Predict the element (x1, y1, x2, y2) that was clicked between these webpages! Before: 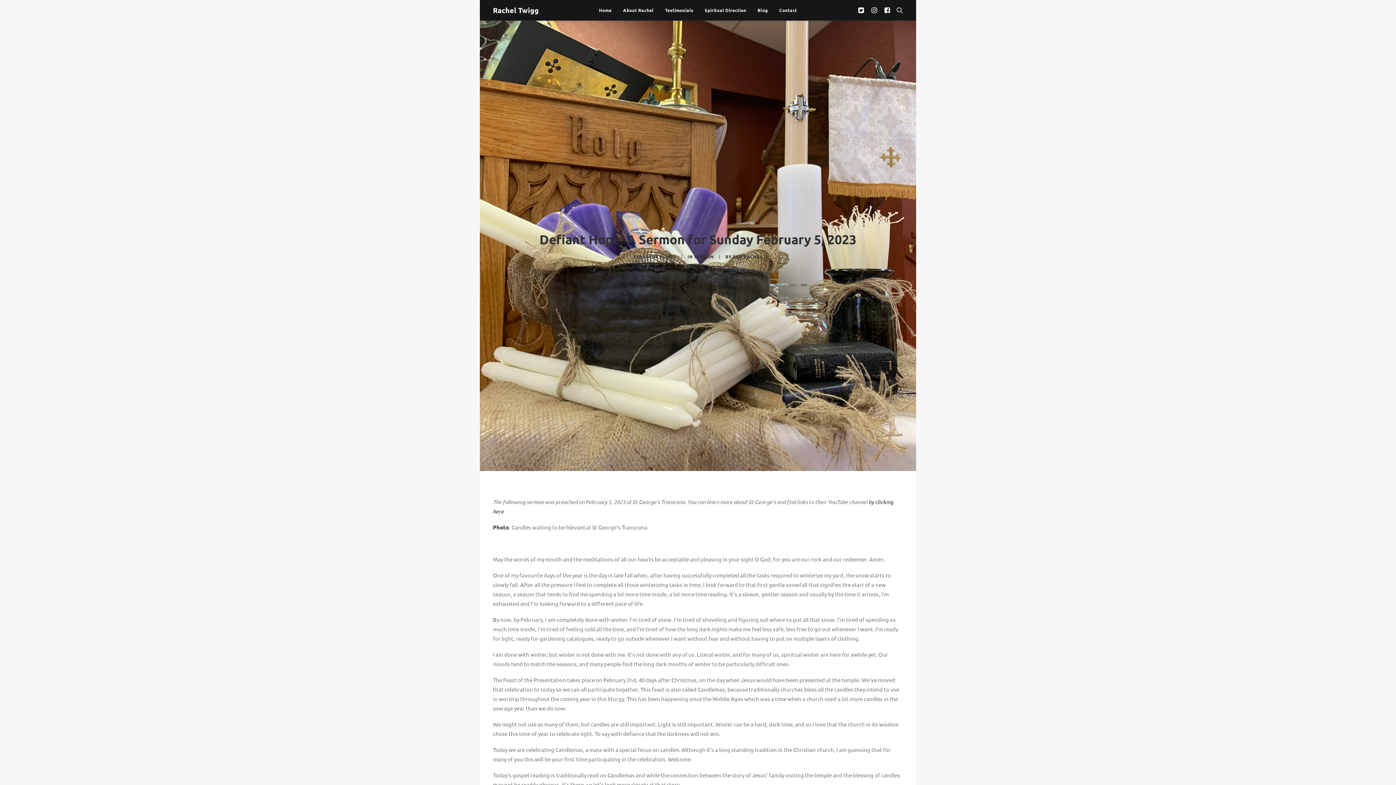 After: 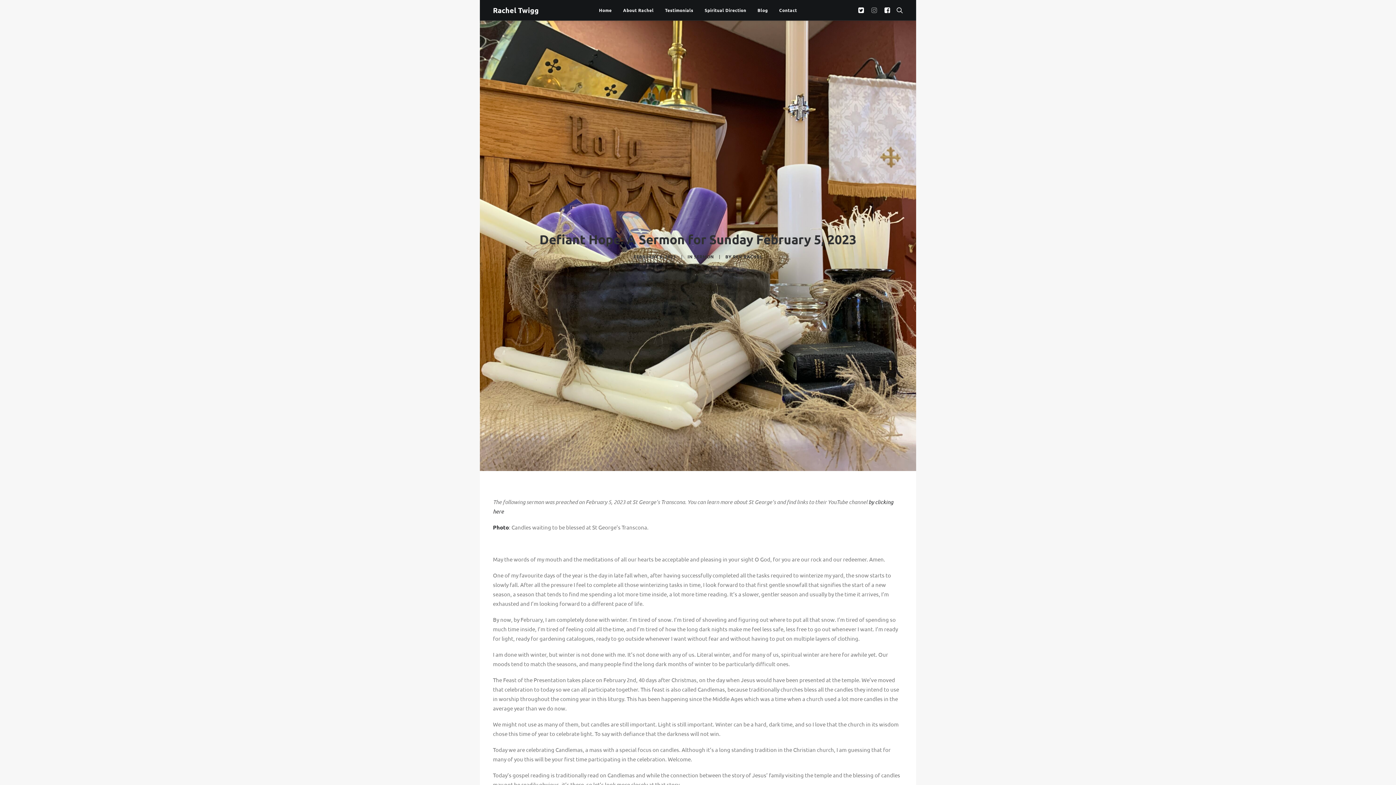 Action: bbox: (867, 0, 880, 20)